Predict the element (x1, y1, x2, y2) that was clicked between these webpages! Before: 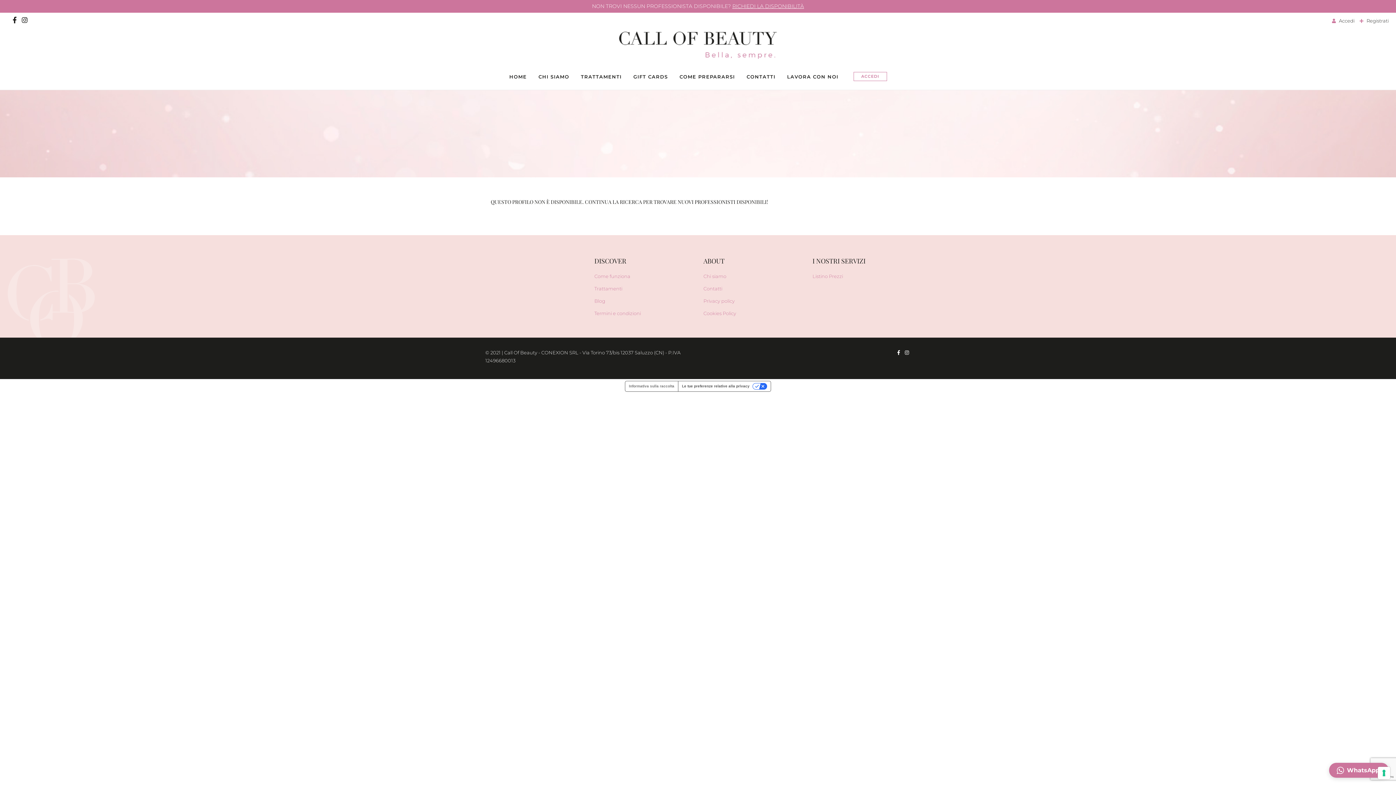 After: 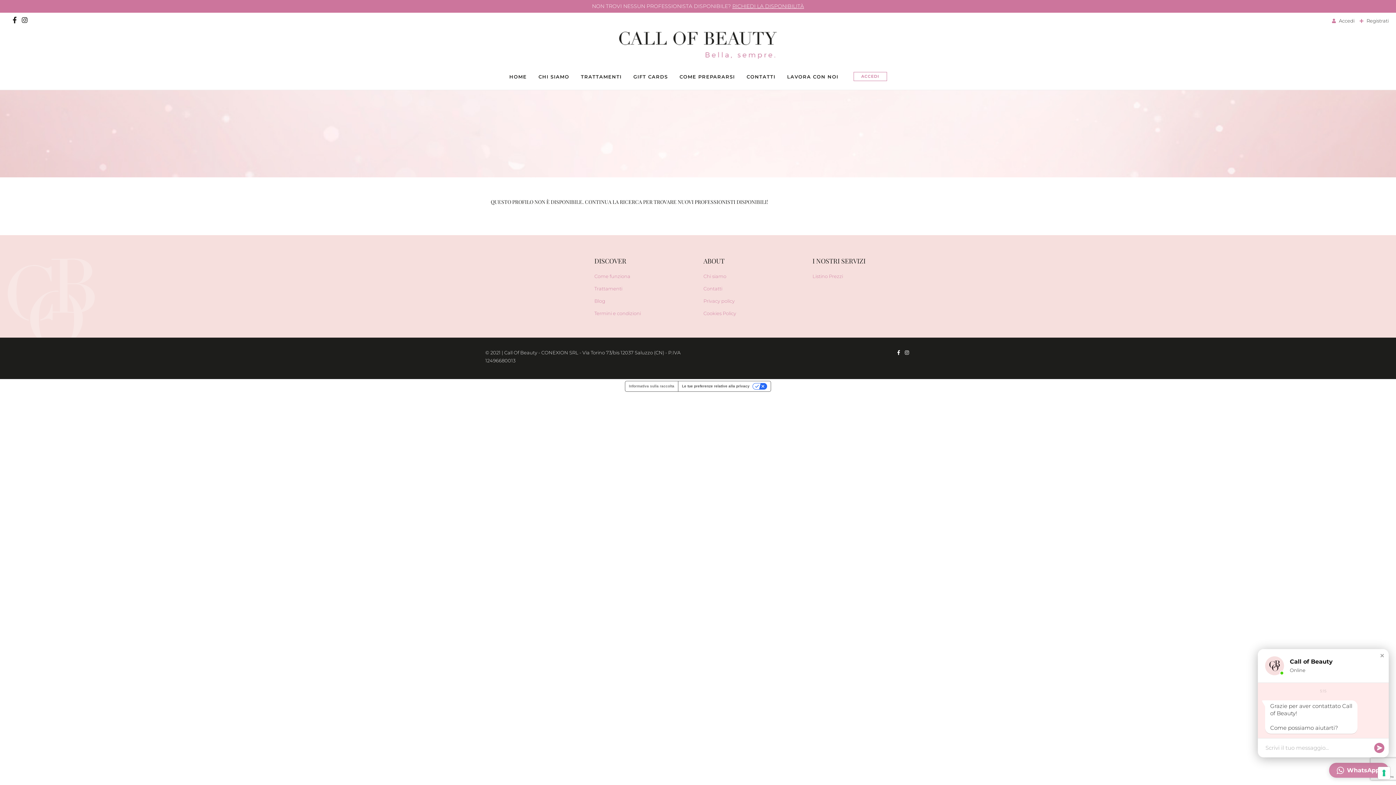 Action: label: WhatsApp bbox: (1329, 763, 1389, 778)